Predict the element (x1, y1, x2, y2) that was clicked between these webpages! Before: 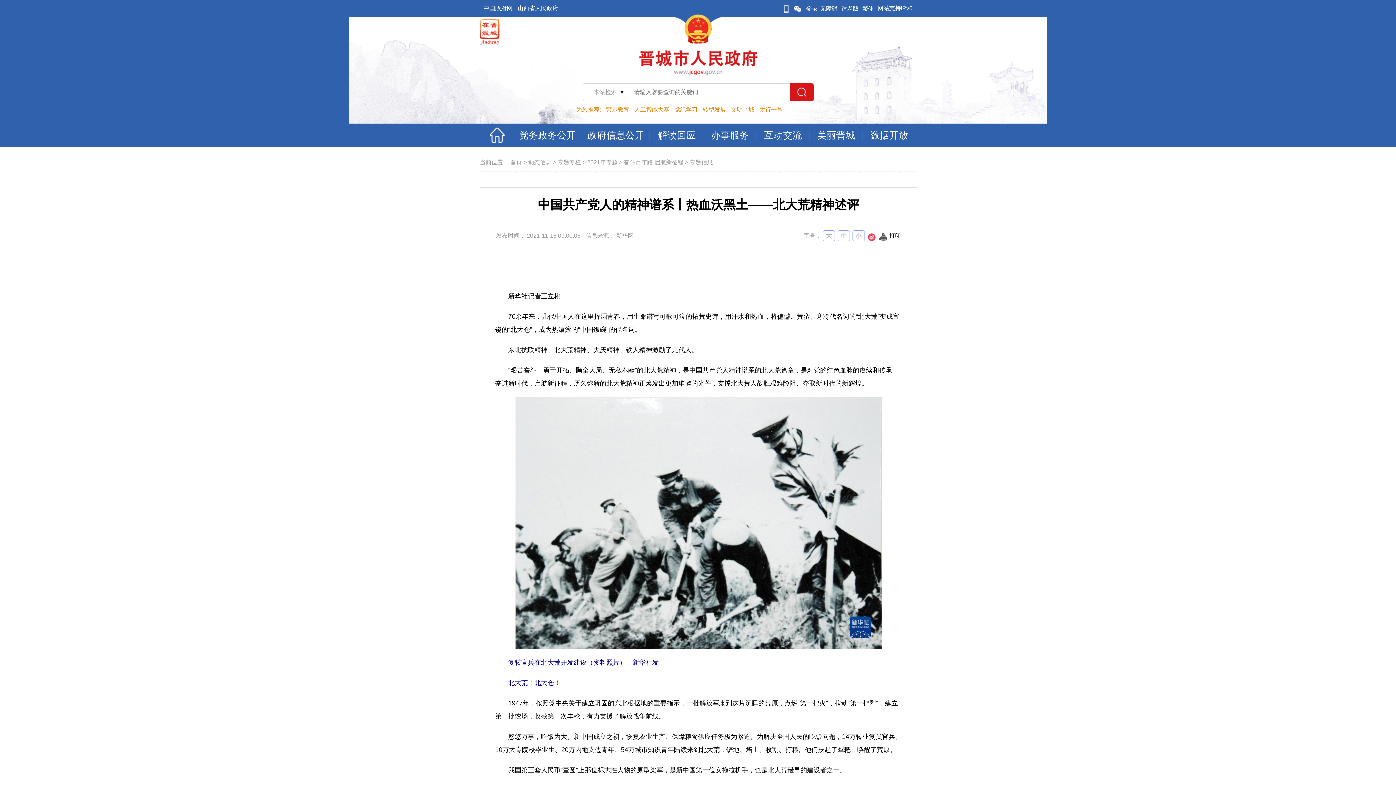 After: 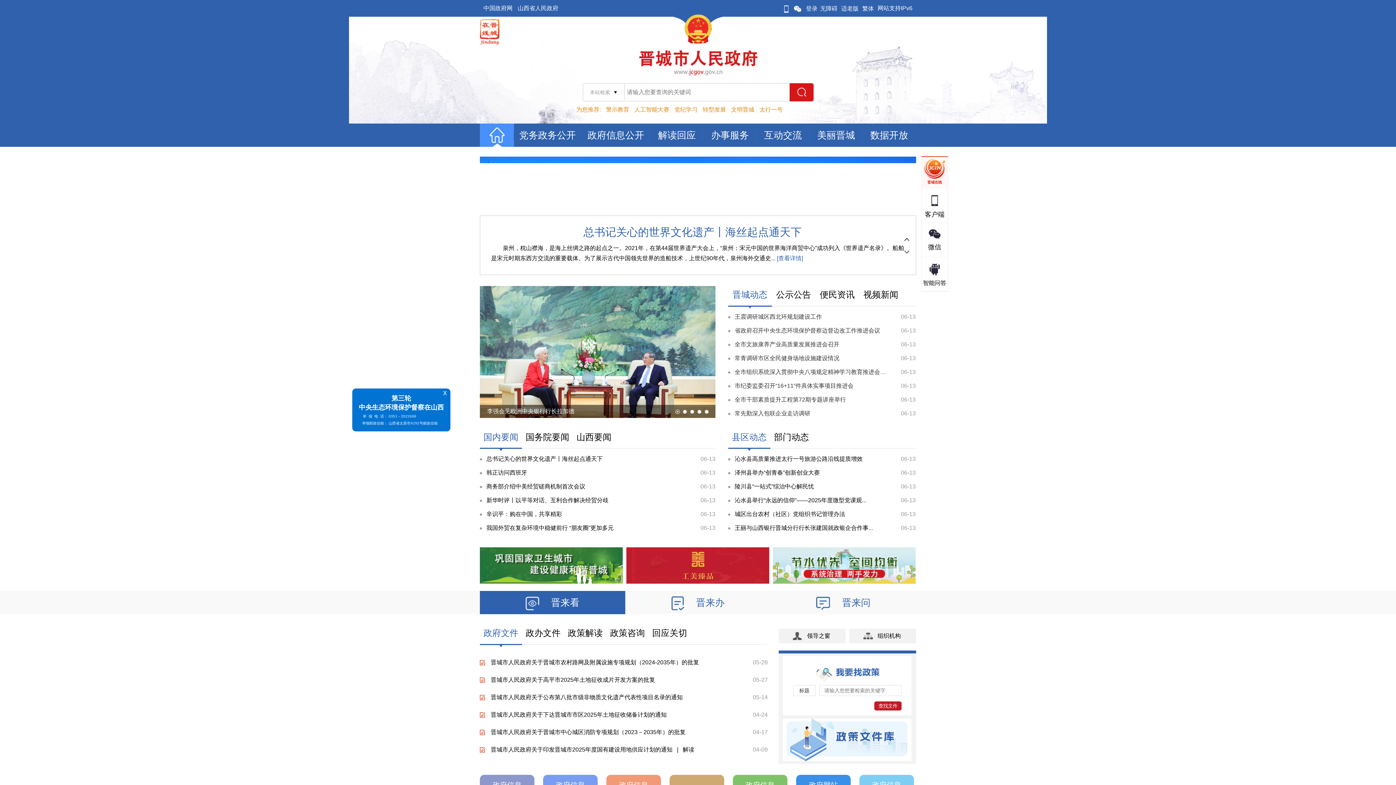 Action: bbox: (510, 159, 522, 165) label: 首页